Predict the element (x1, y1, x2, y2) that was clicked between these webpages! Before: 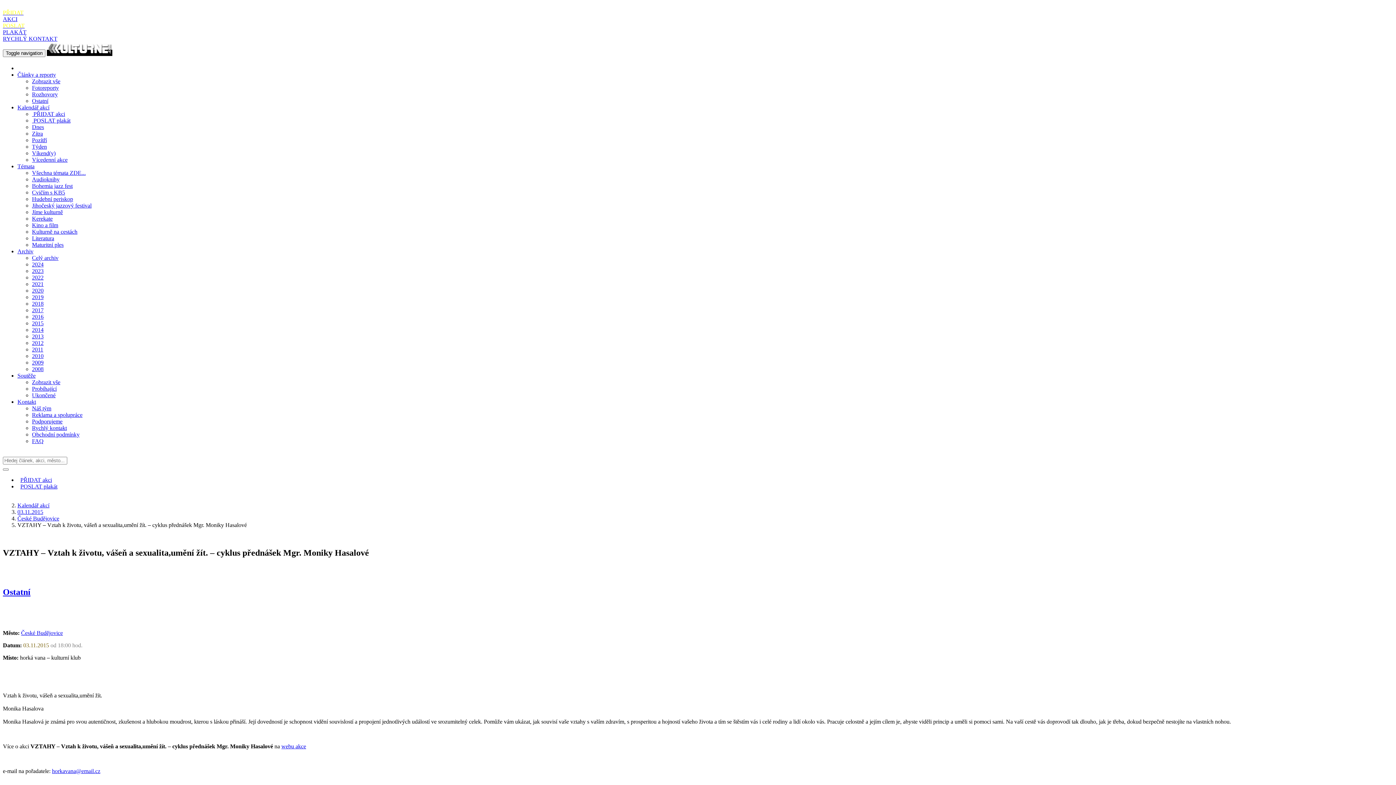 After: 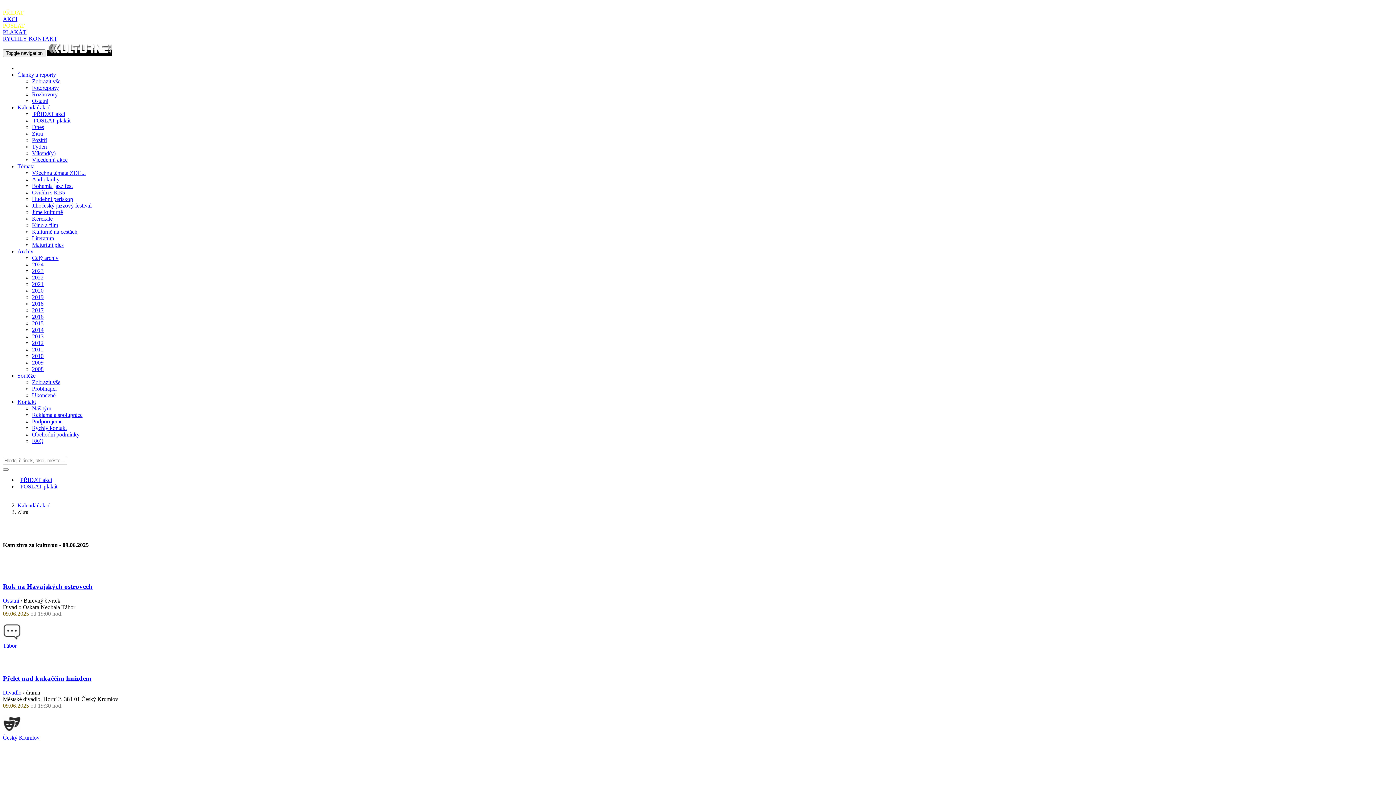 Action: bbox: (32, 130, 42, 136) label: Zítra